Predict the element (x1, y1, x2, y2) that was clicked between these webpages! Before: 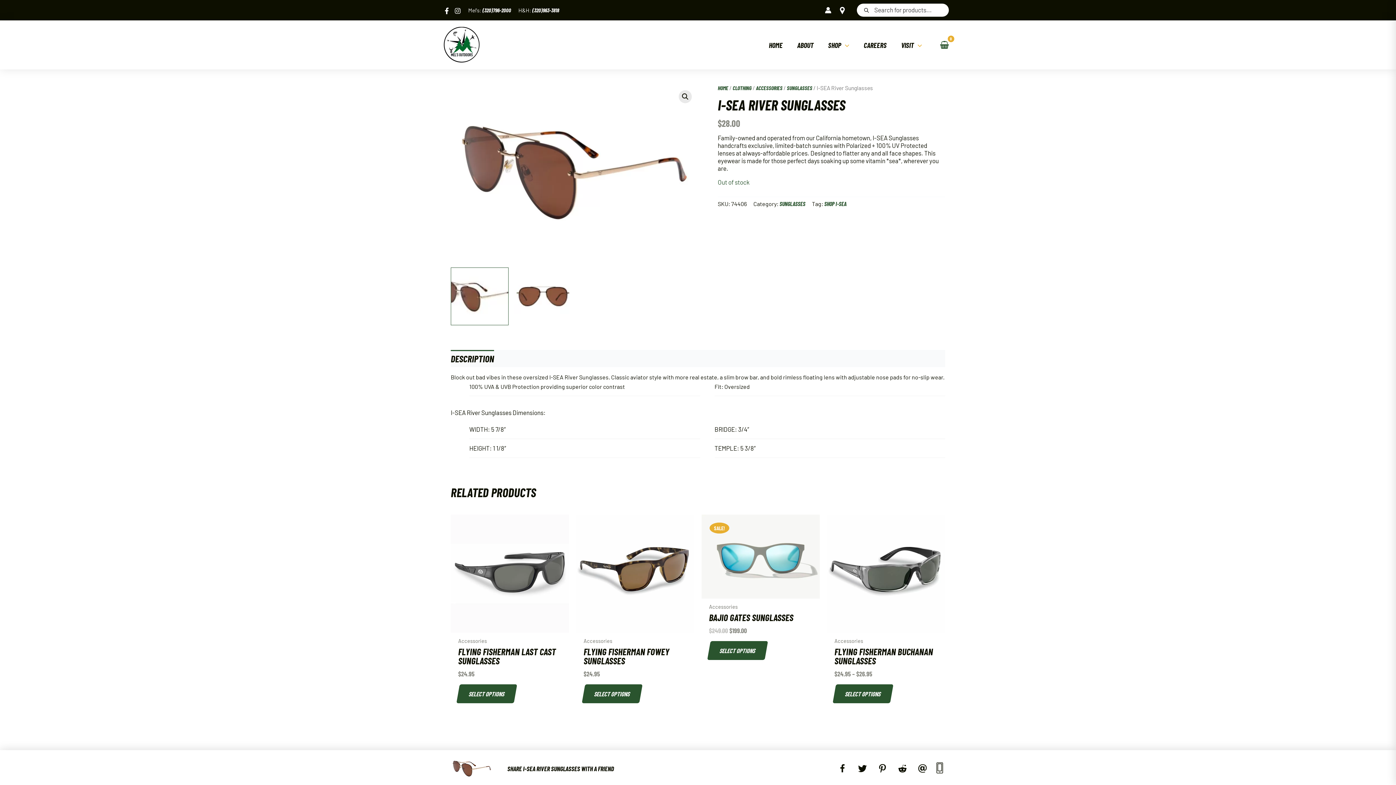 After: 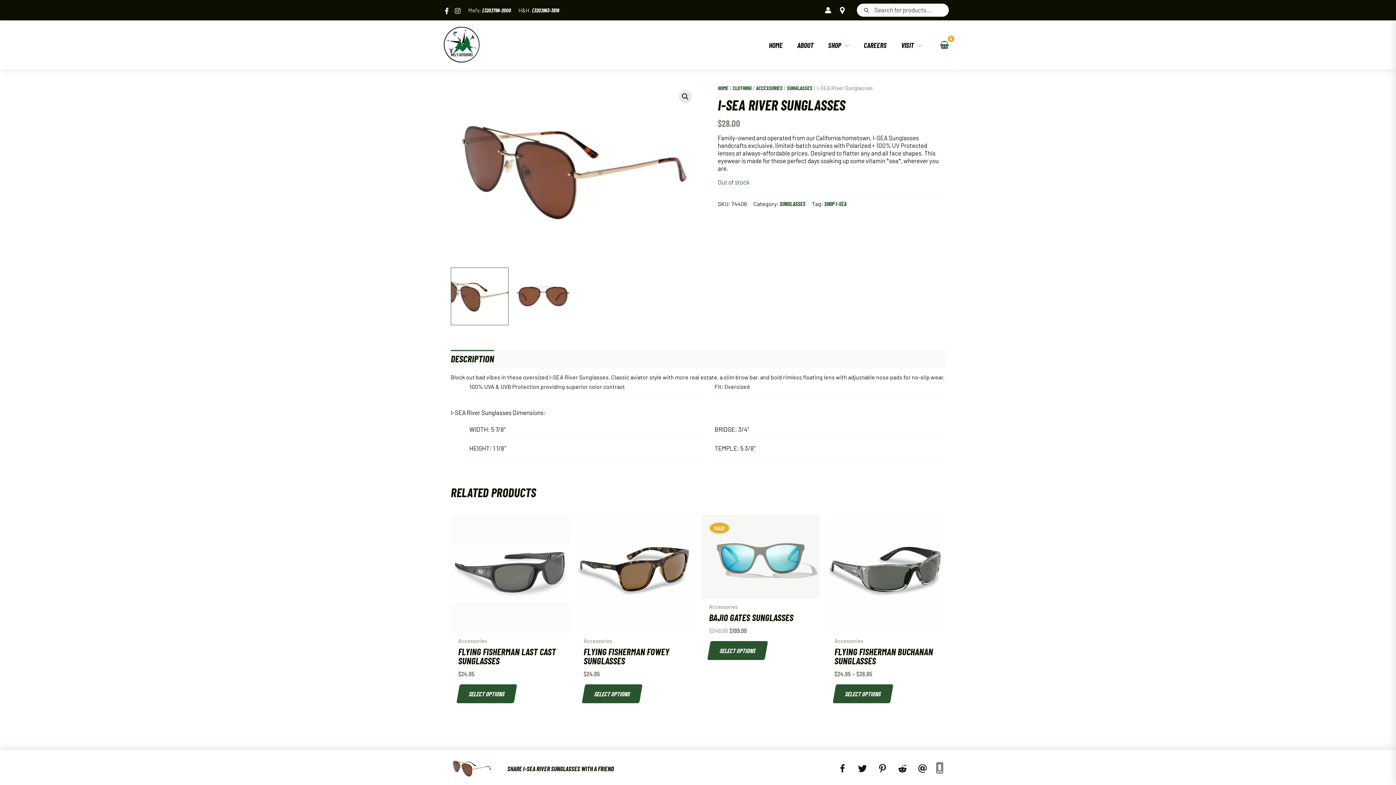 Action: bbox: (454, 7, 461, 14) label: Instagram